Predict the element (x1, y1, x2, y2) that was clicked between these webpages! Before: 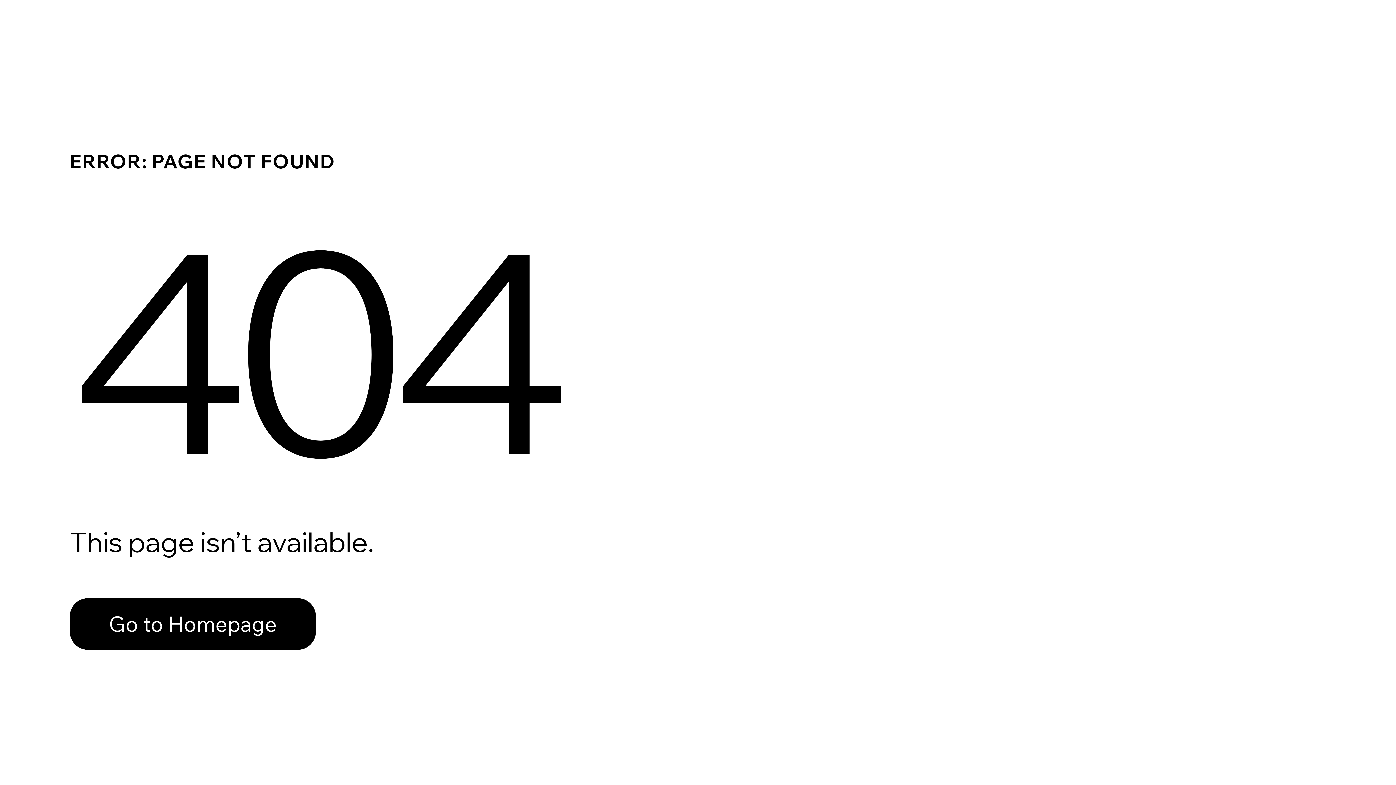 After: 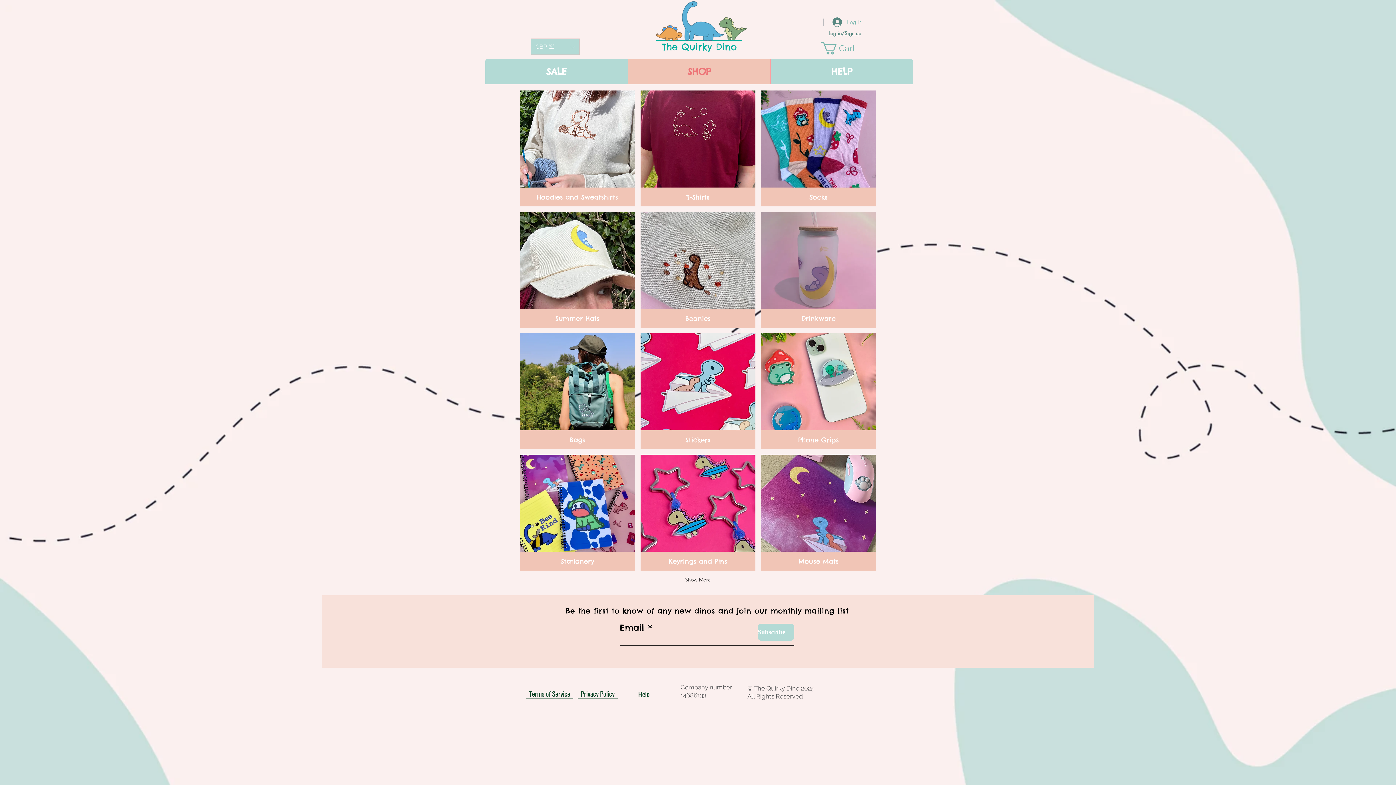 Action: bbox: (69, 582, 768, 659) label: Go to Homepage